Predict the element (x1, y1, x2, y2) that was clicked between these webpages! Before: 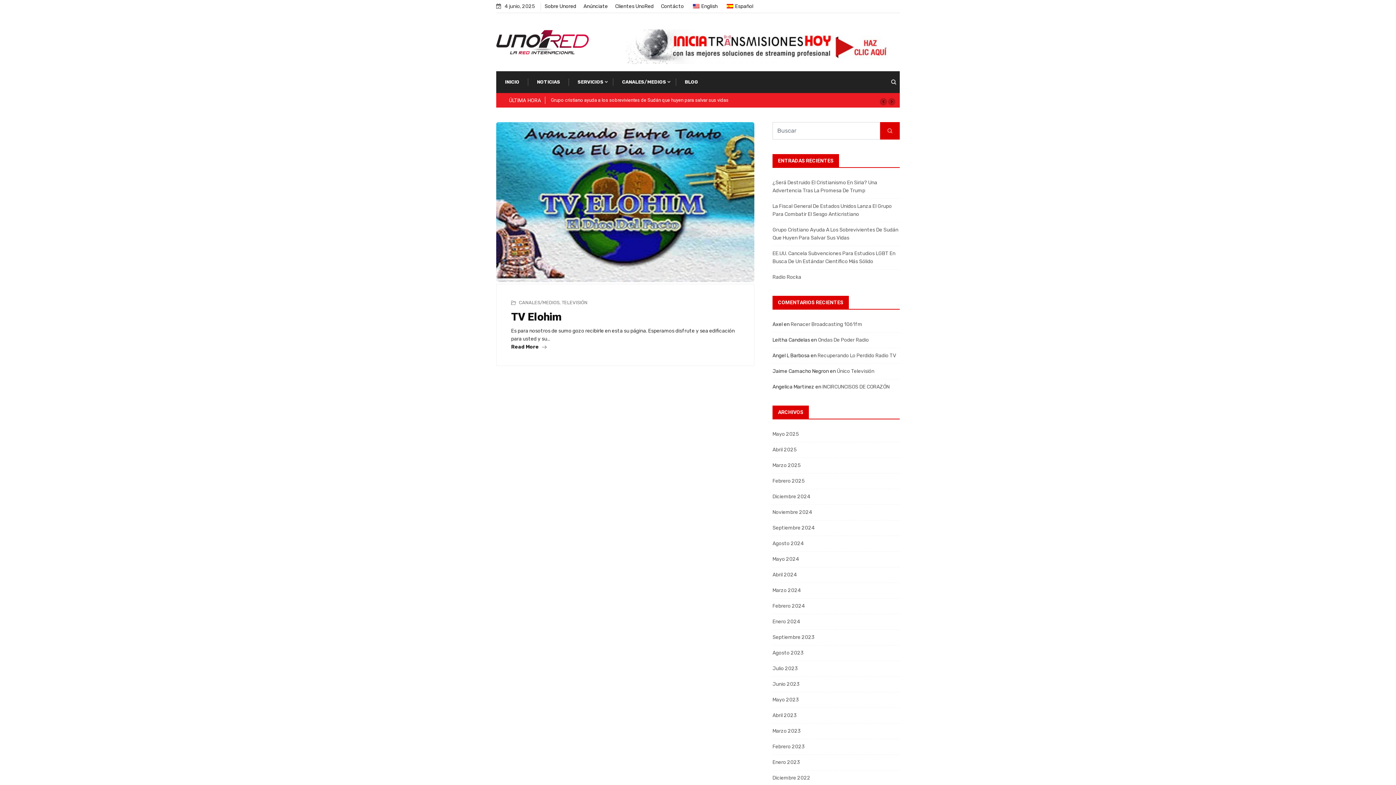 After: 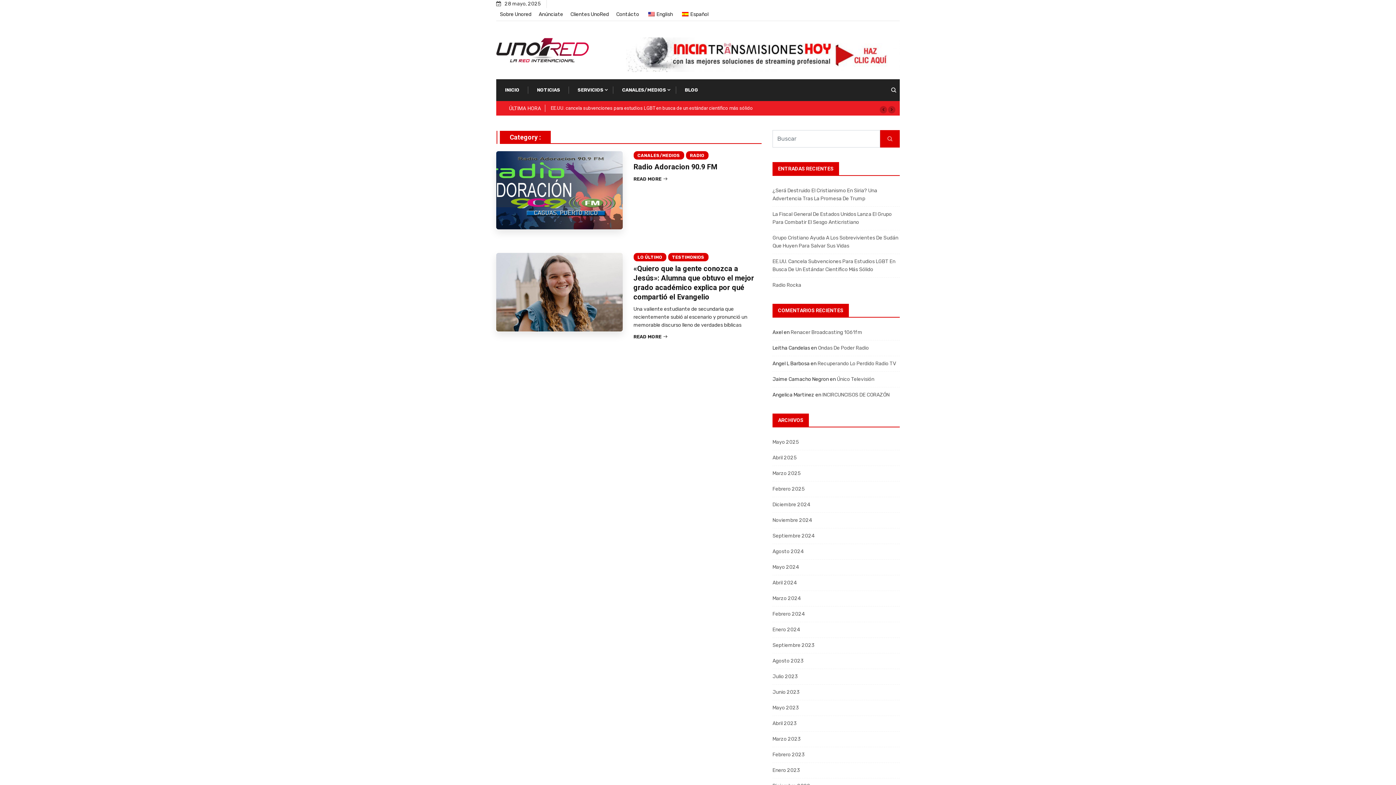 Action: bbox: (772, 681, 800, 687) label: Junio 2023